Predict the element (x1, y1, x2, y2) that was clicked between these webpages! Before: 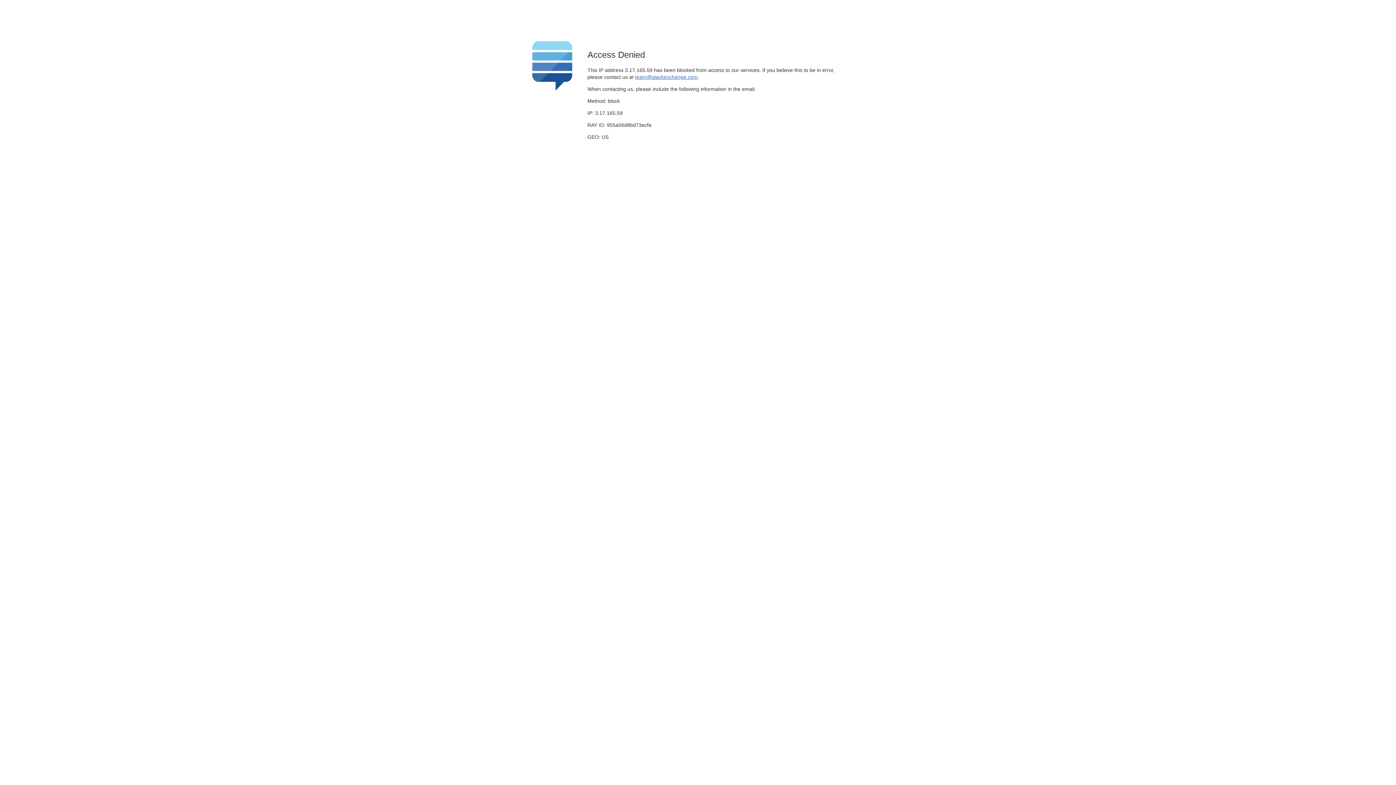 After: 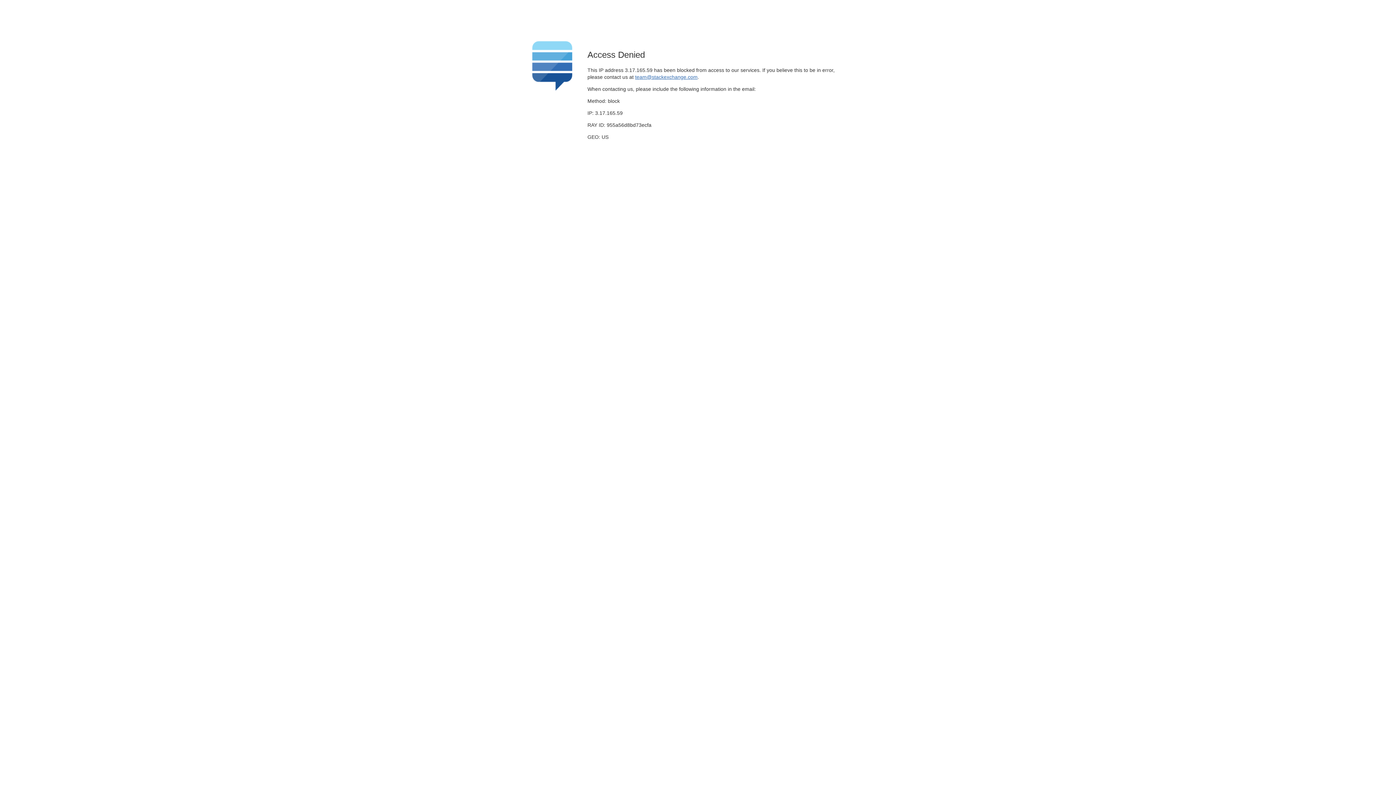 Action: bbox: (635, 74, 697, 79) label: team@stackexchange.com